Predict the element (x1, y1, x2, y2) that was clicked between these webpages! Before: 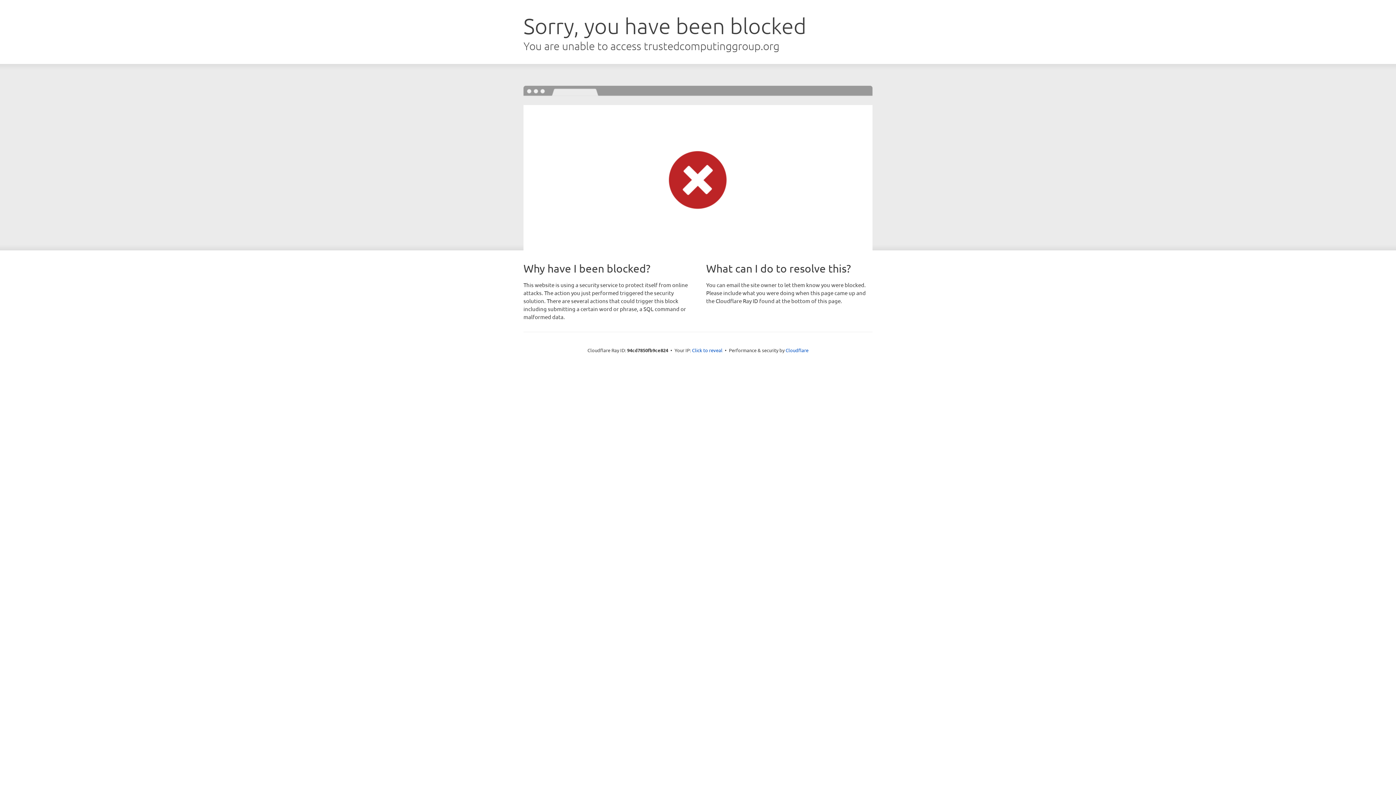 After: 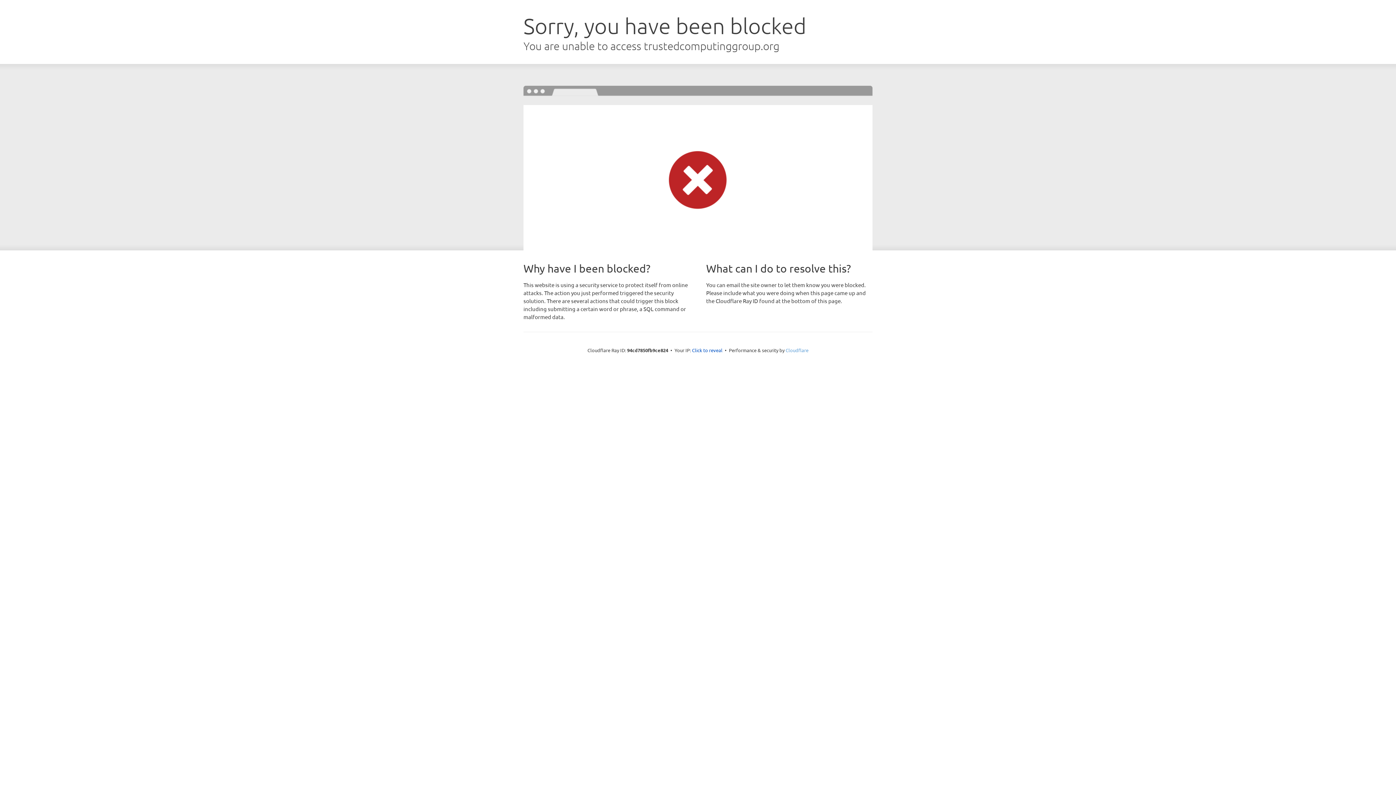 Action: bbox: (785, 347, 808, 353) label: Cloudflare